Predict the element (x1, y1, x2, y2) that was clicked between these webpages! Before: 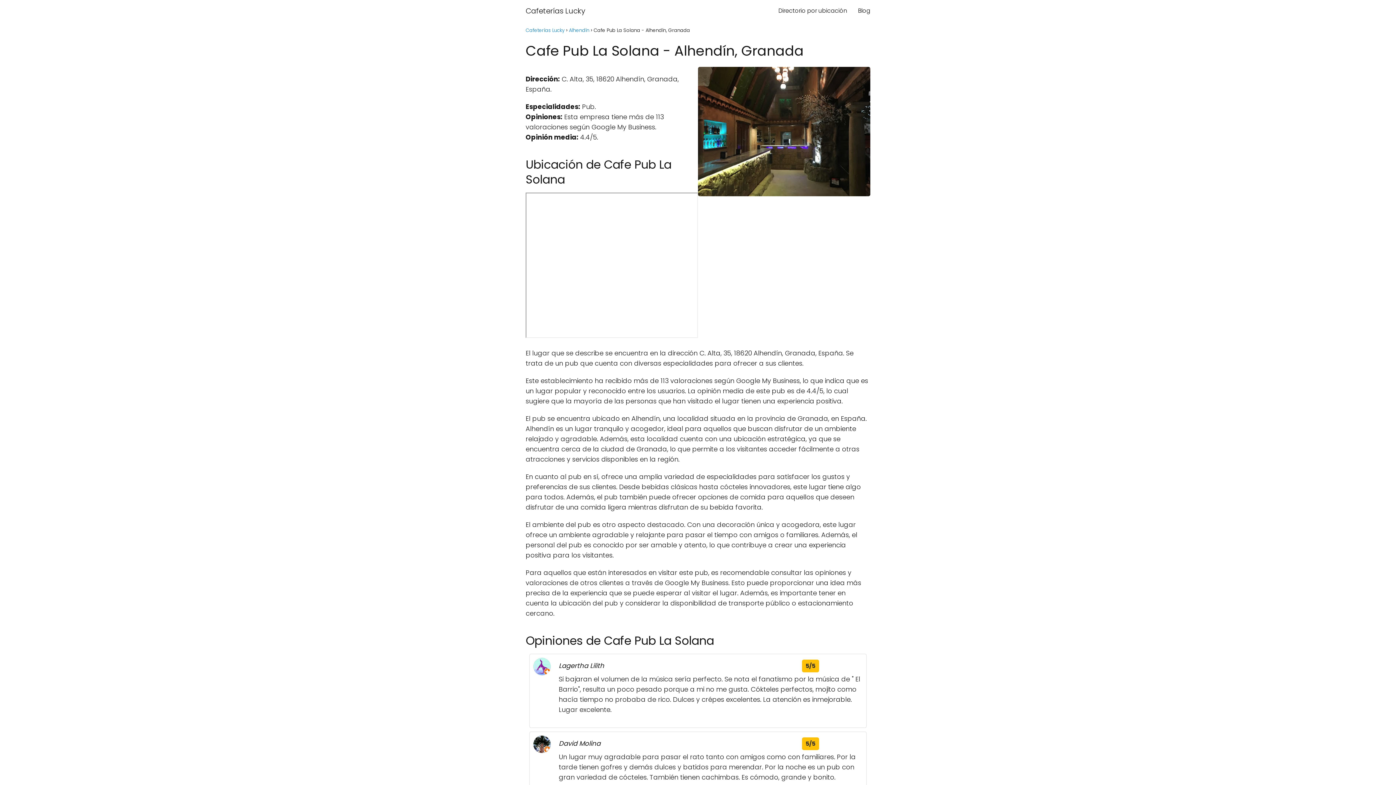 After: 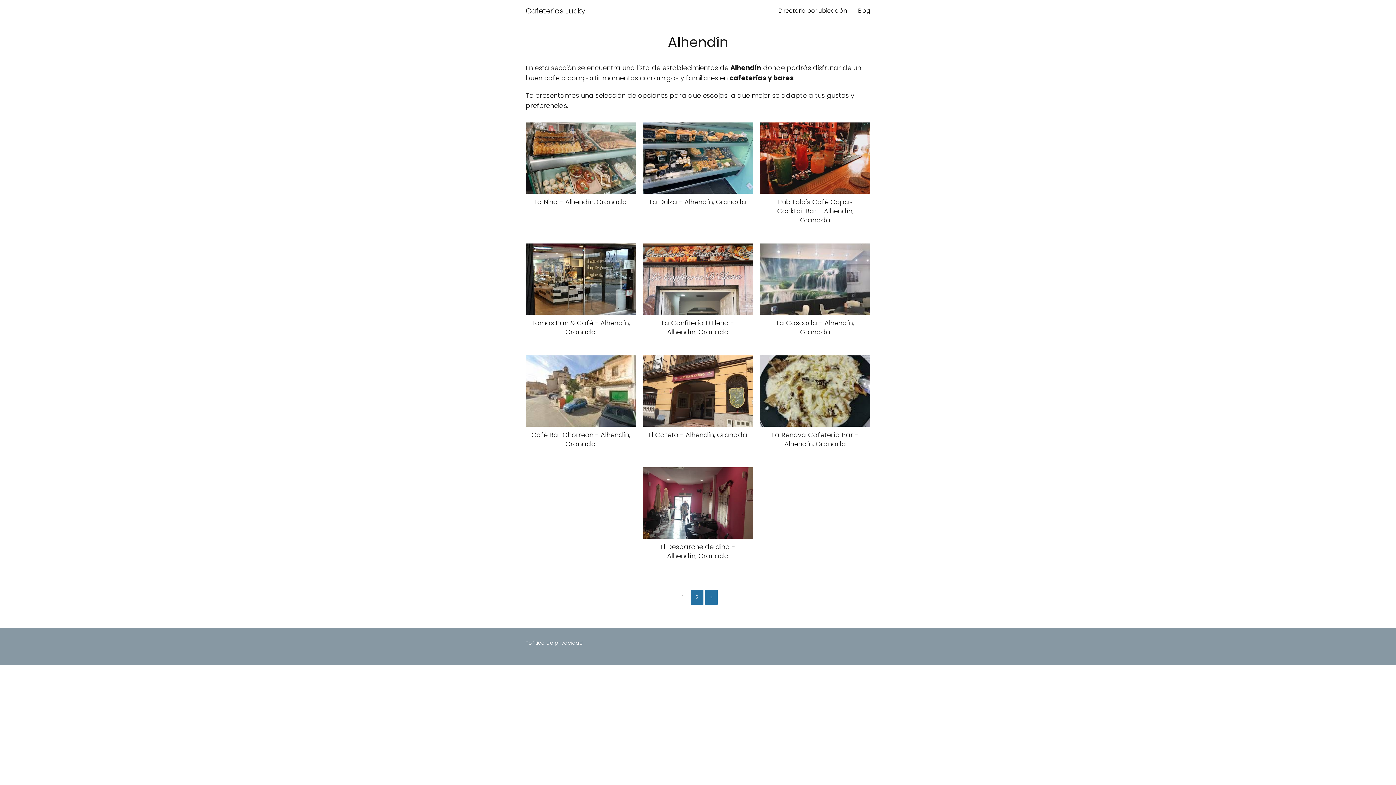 Action: label: Alhendín bbox: (569, 26, 589, 33)